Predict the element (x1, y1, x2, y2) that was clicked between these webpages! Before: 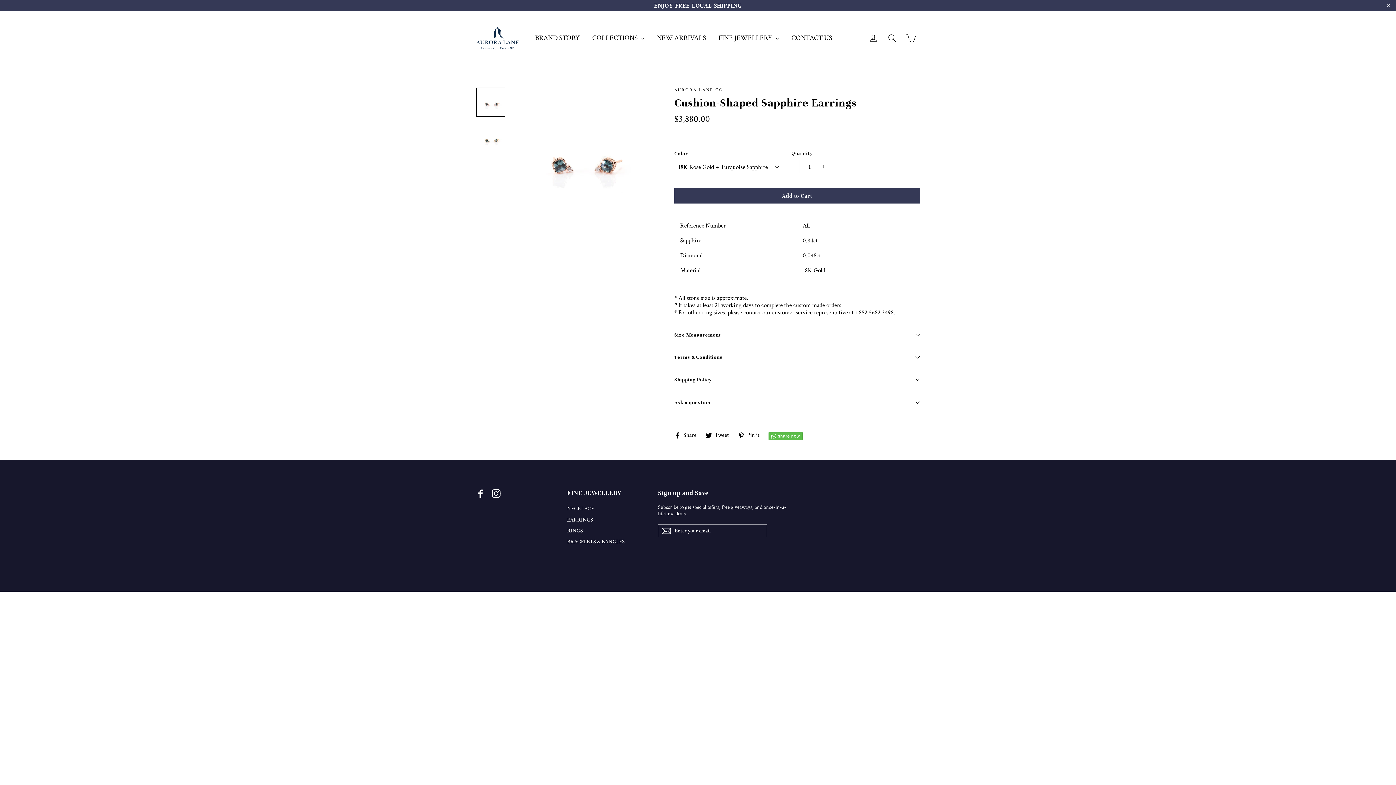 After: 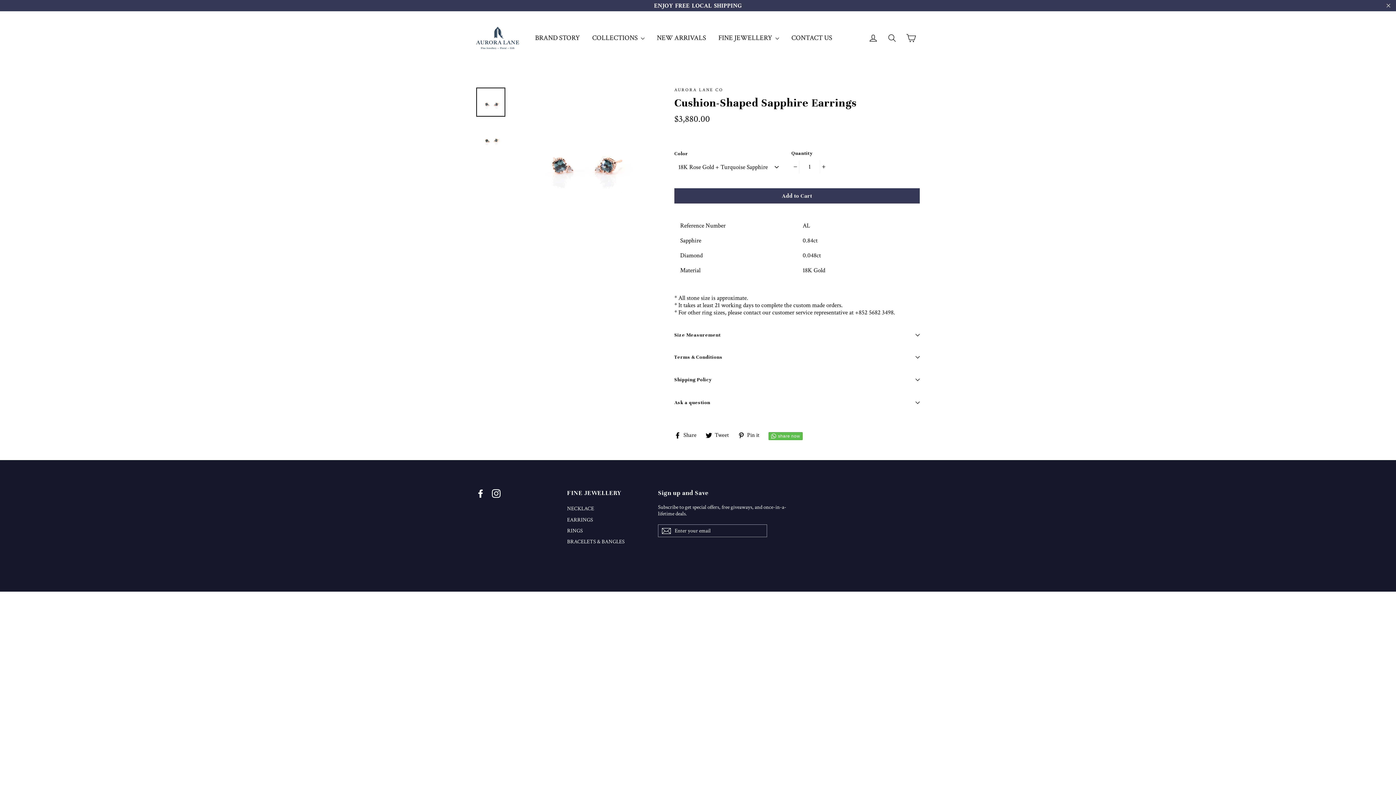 Action: bbox: (674, 432, 702, 438) label:  Share
Share on Facebook